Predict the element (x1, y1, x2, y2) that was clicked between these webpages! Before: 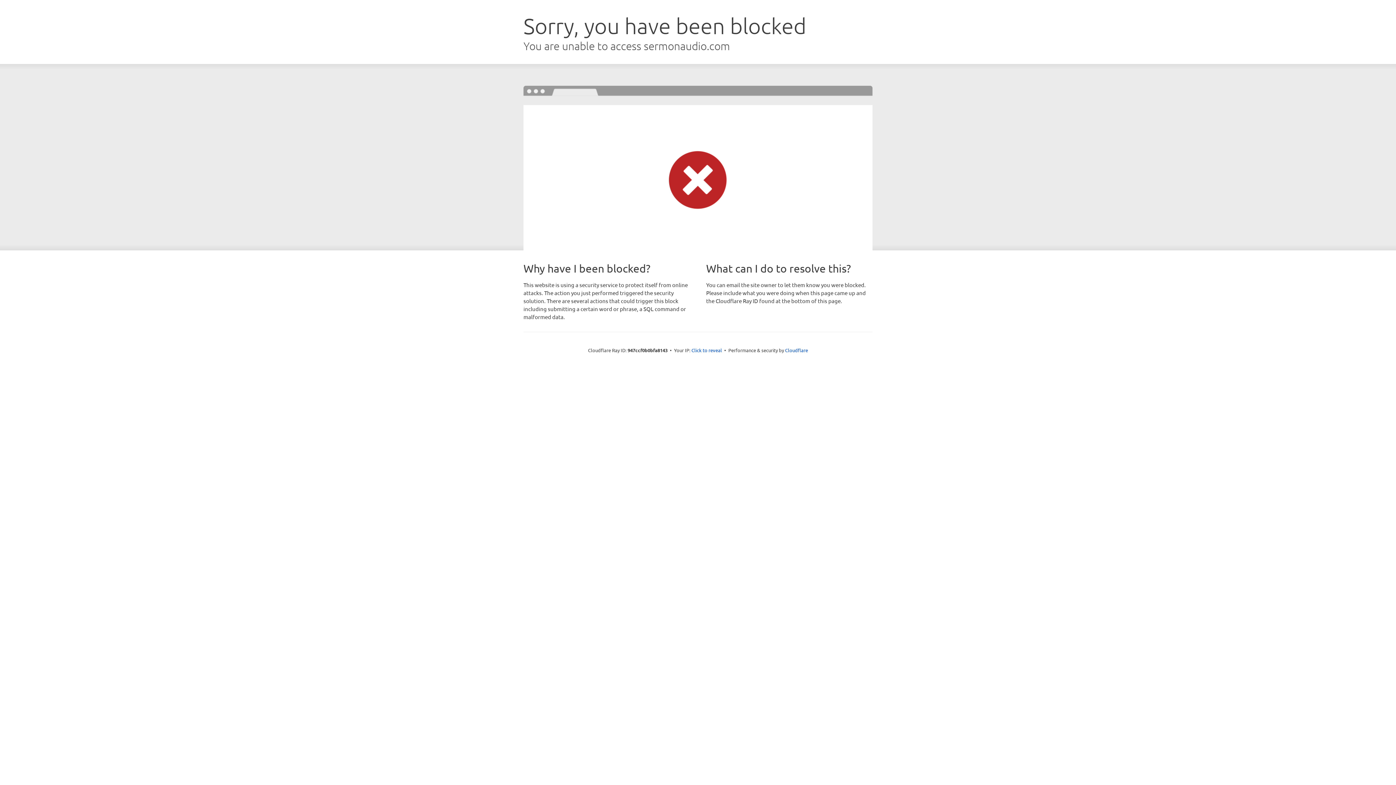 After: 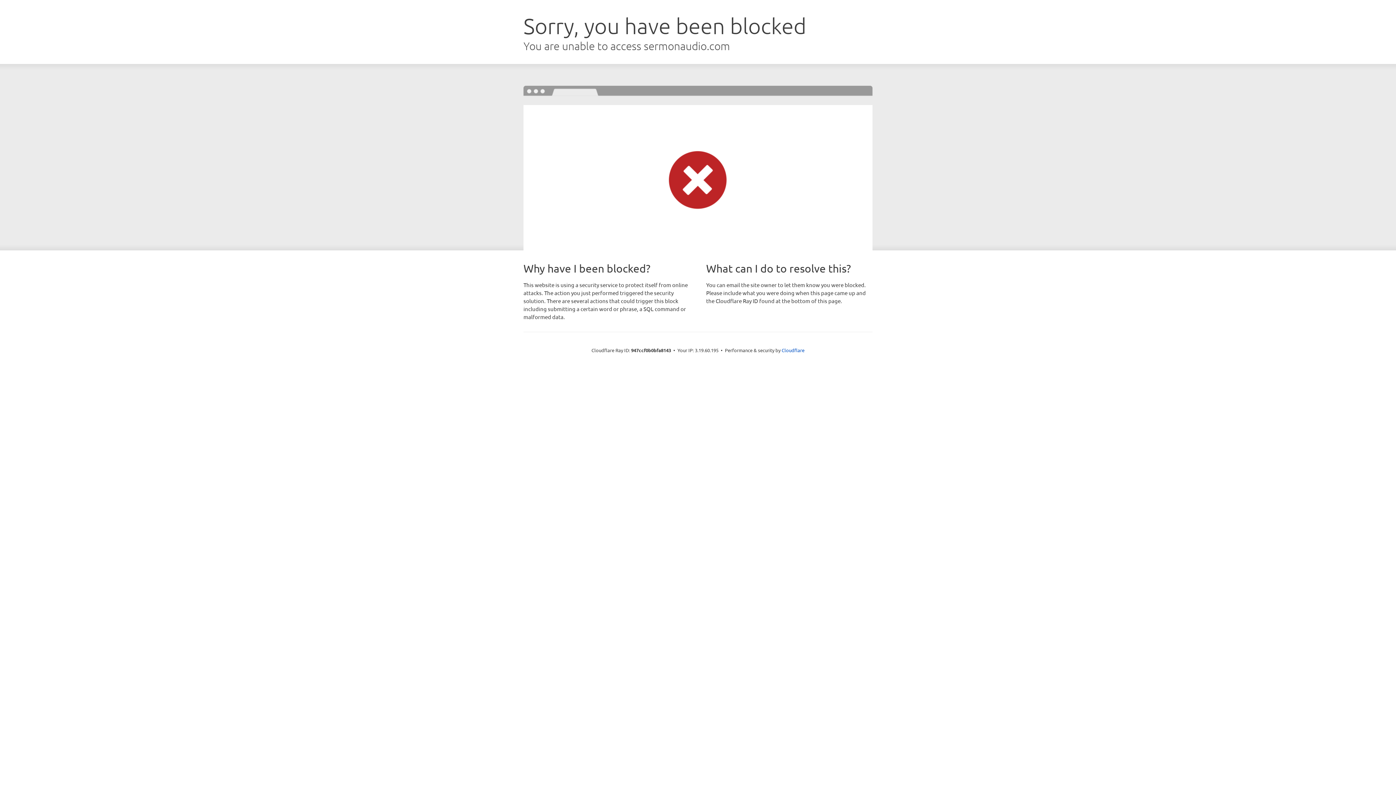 Action: bbox: (691, 346, 722, 353) label: Click to reveal